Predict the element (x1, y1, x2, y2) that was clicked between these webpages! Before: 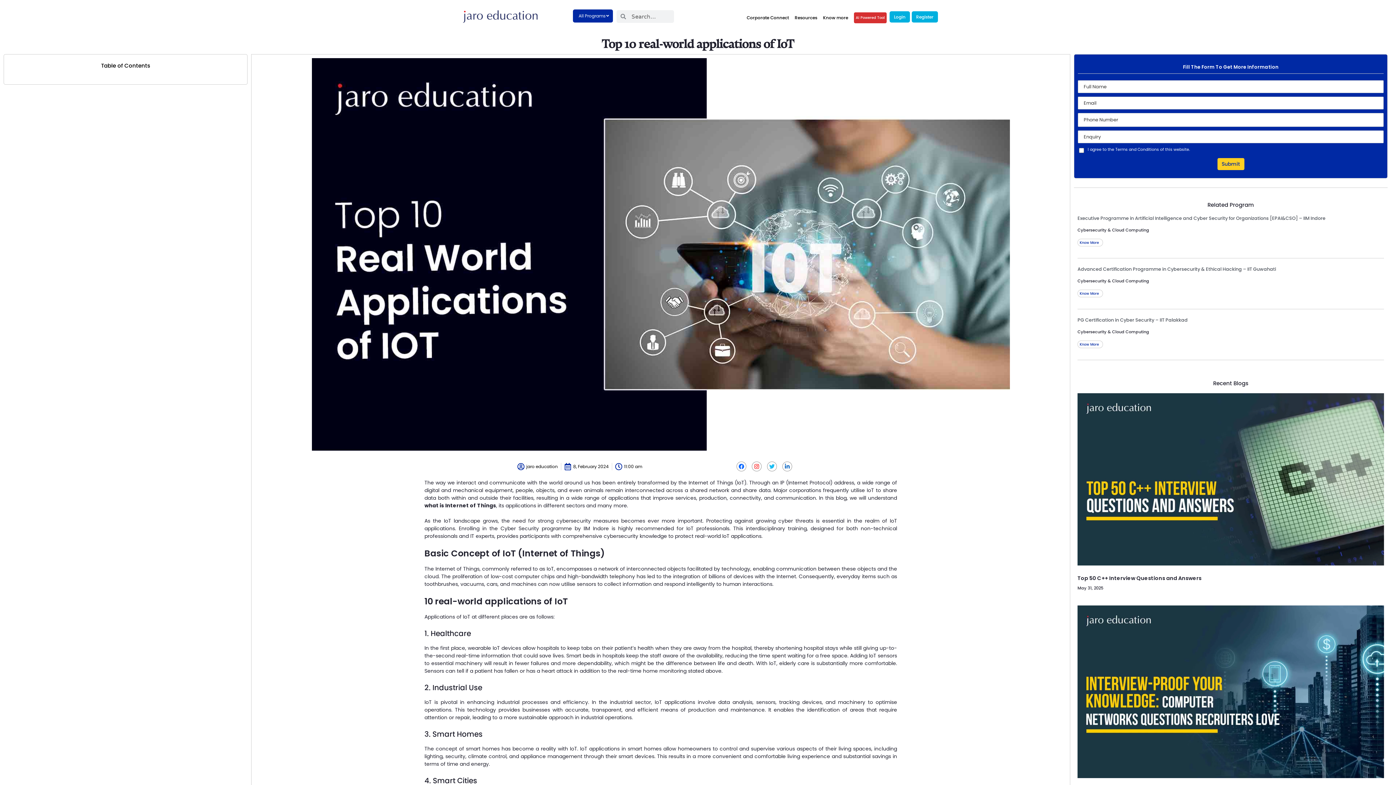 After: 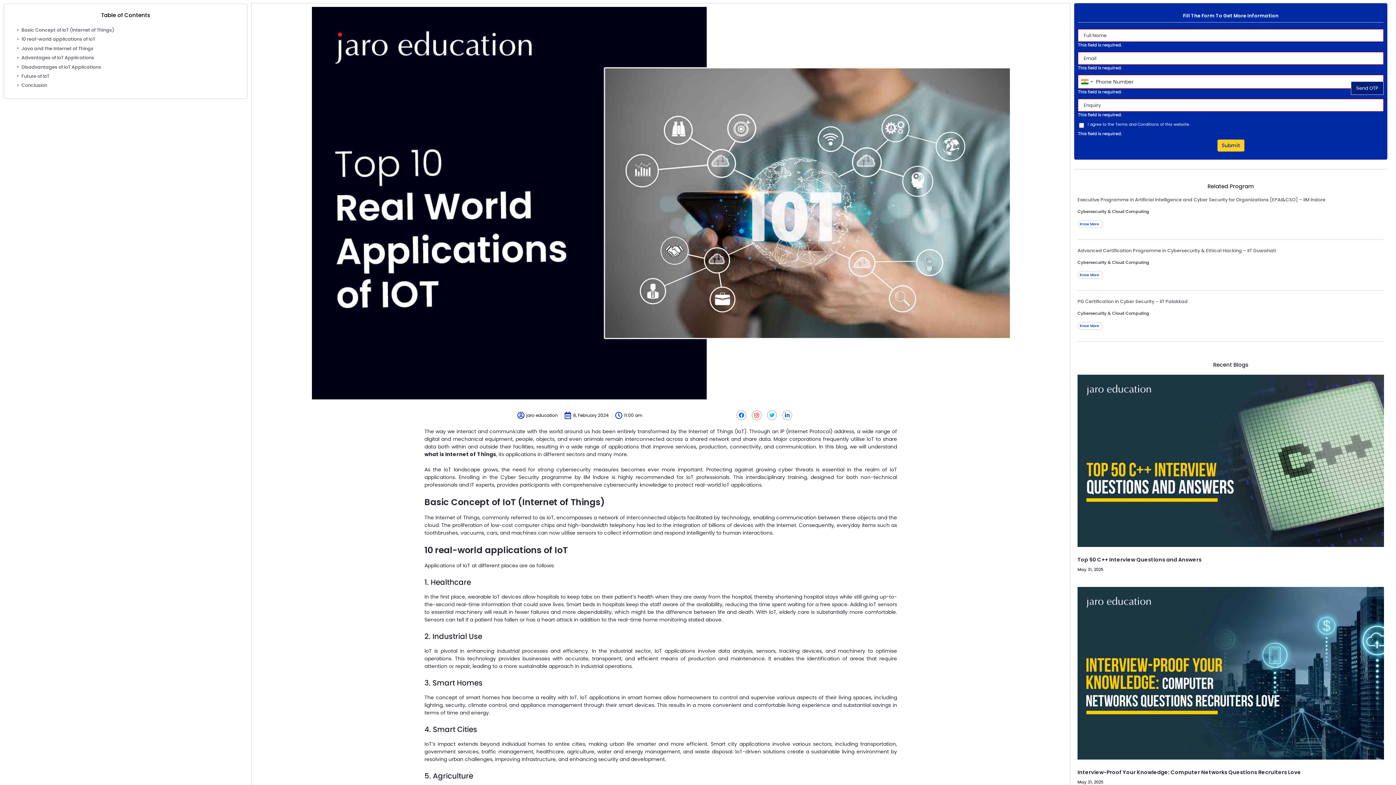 Action: label: Submit bbox: (1216, 157, 1245, 170)